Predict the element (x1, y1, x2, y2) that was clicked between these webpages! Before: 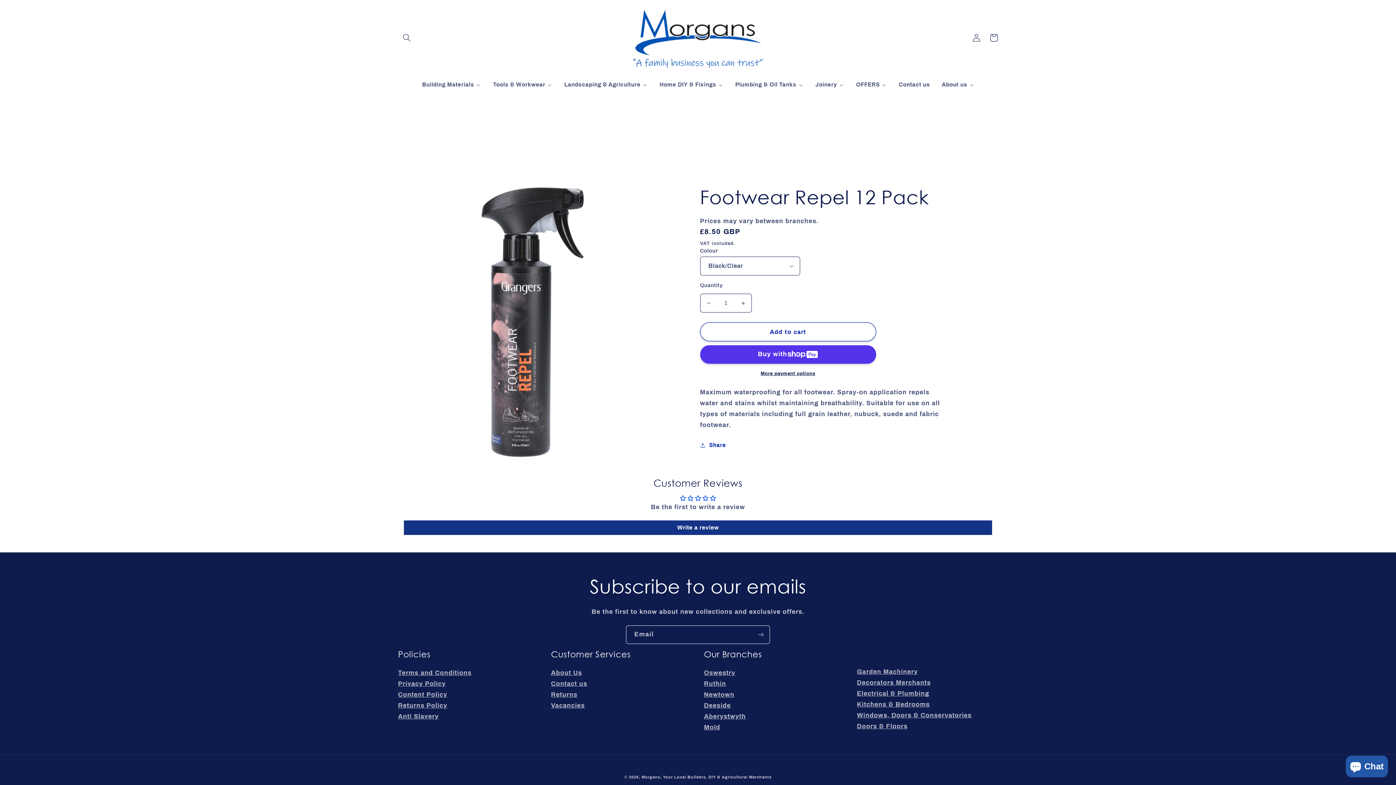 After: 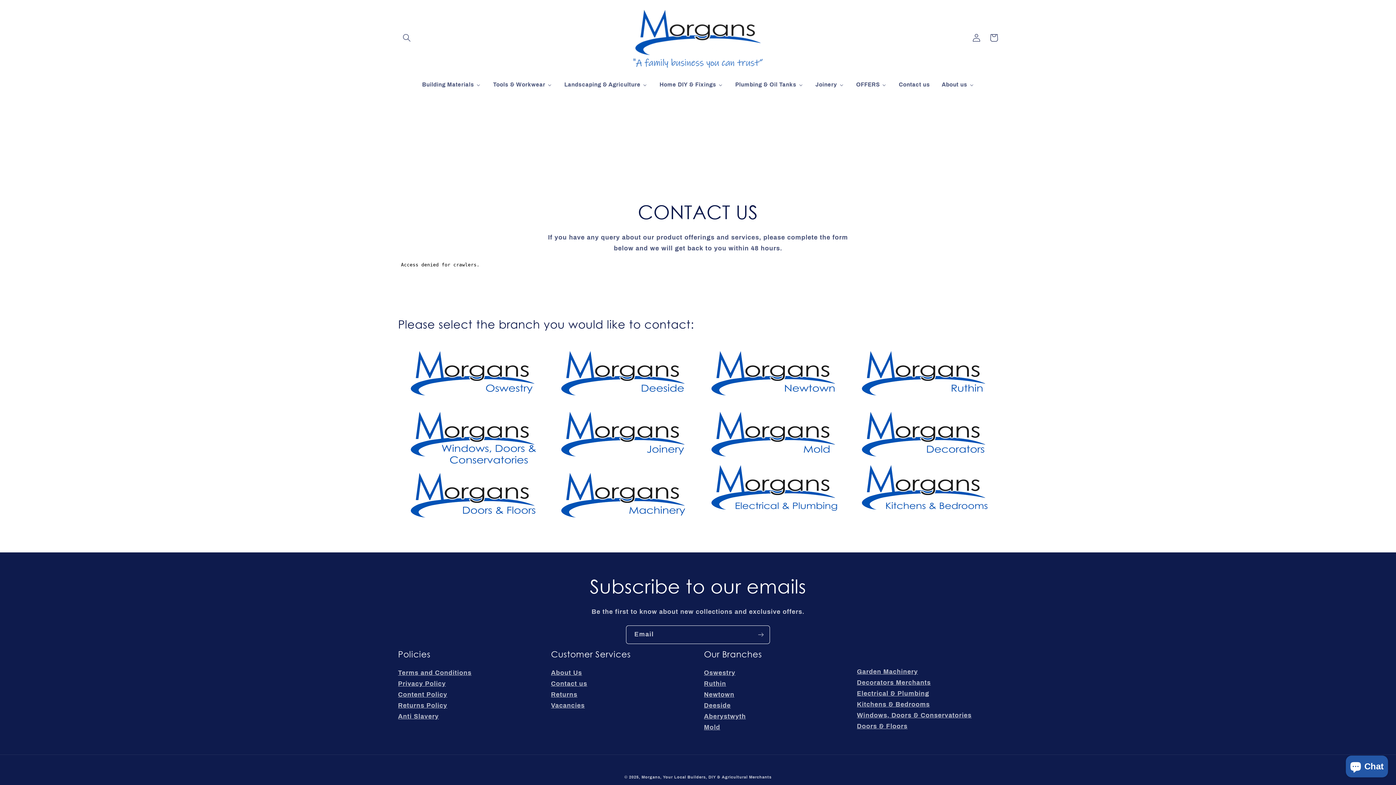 Action: bbox: (892, 78, 935, 90) label: Contact us